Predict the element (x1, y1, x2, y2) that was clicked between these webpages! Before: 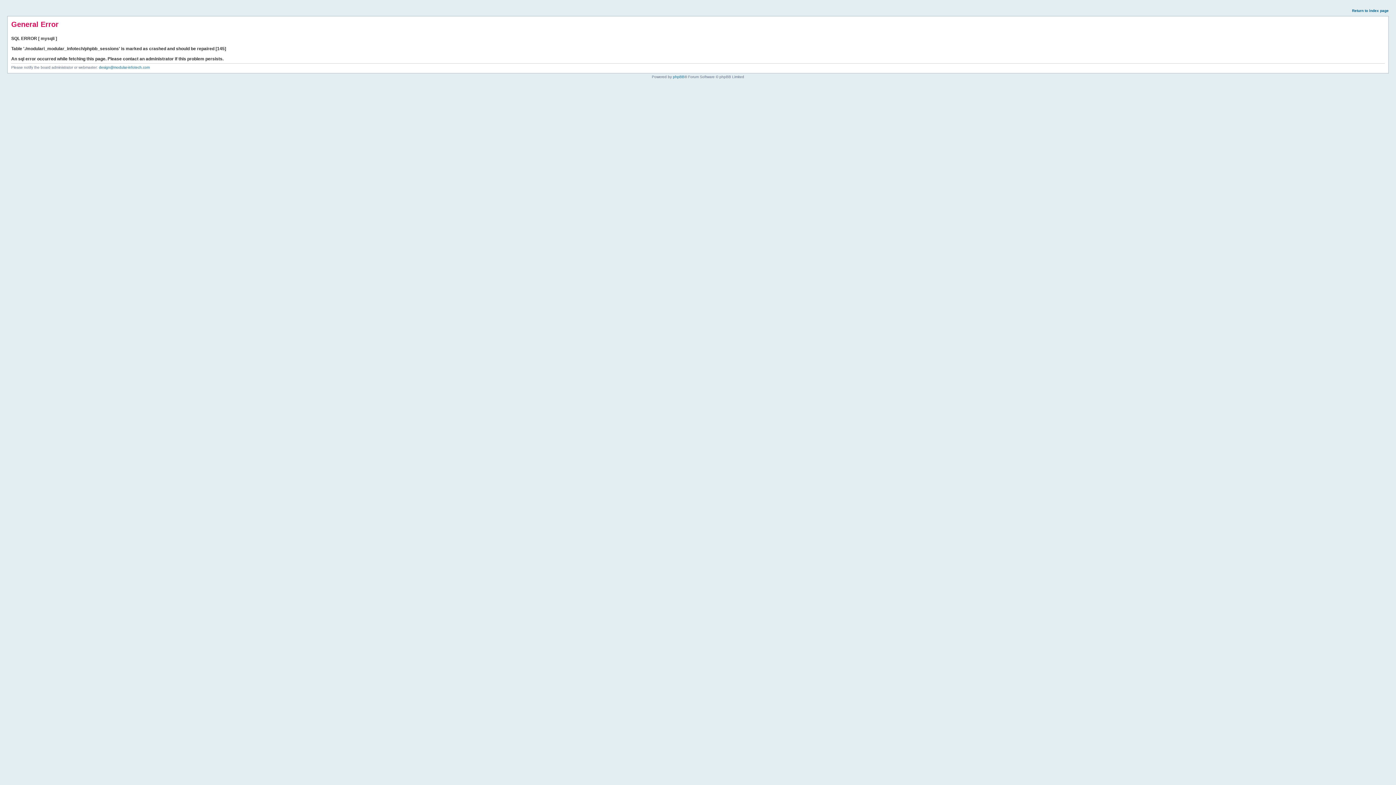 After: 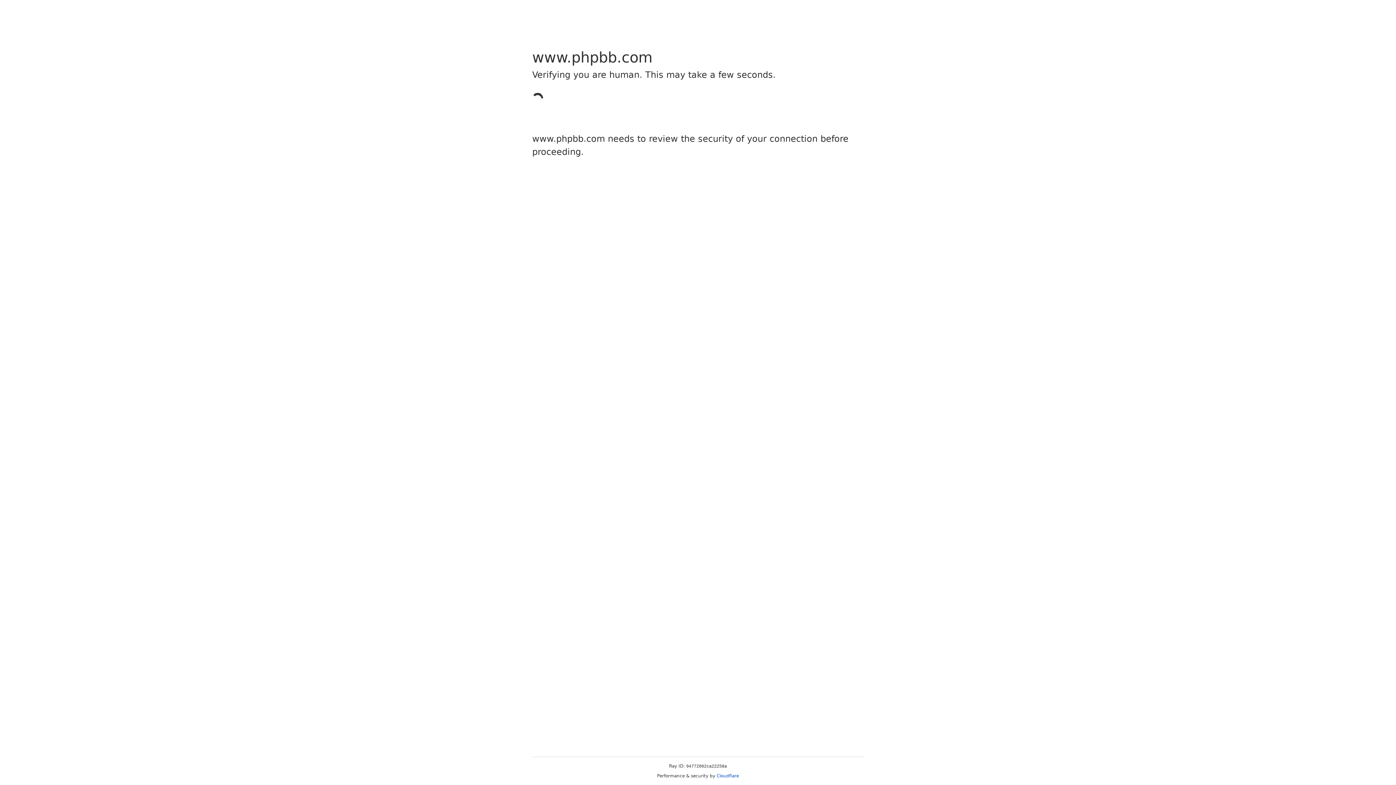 Action: label: phpBB bbox: (673, 74, 684, 78)